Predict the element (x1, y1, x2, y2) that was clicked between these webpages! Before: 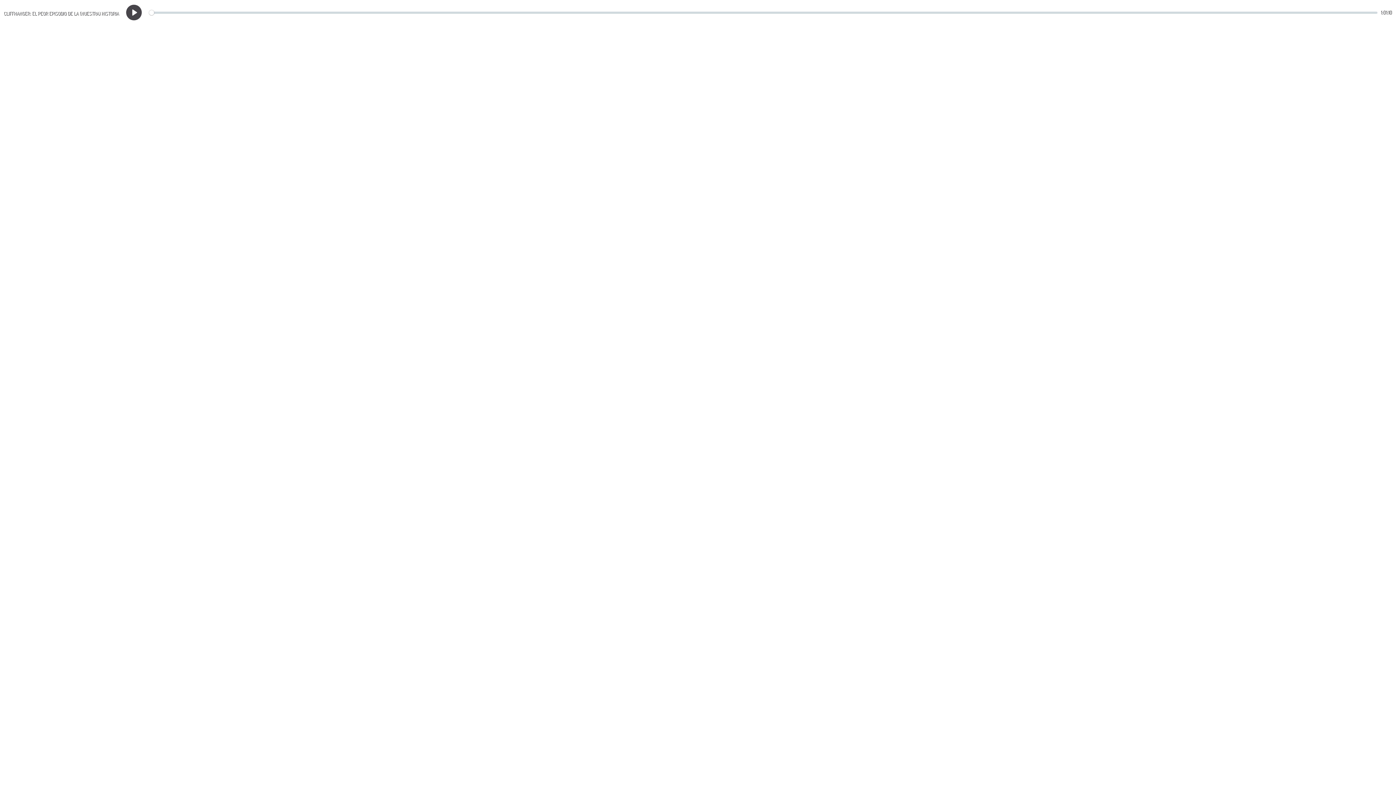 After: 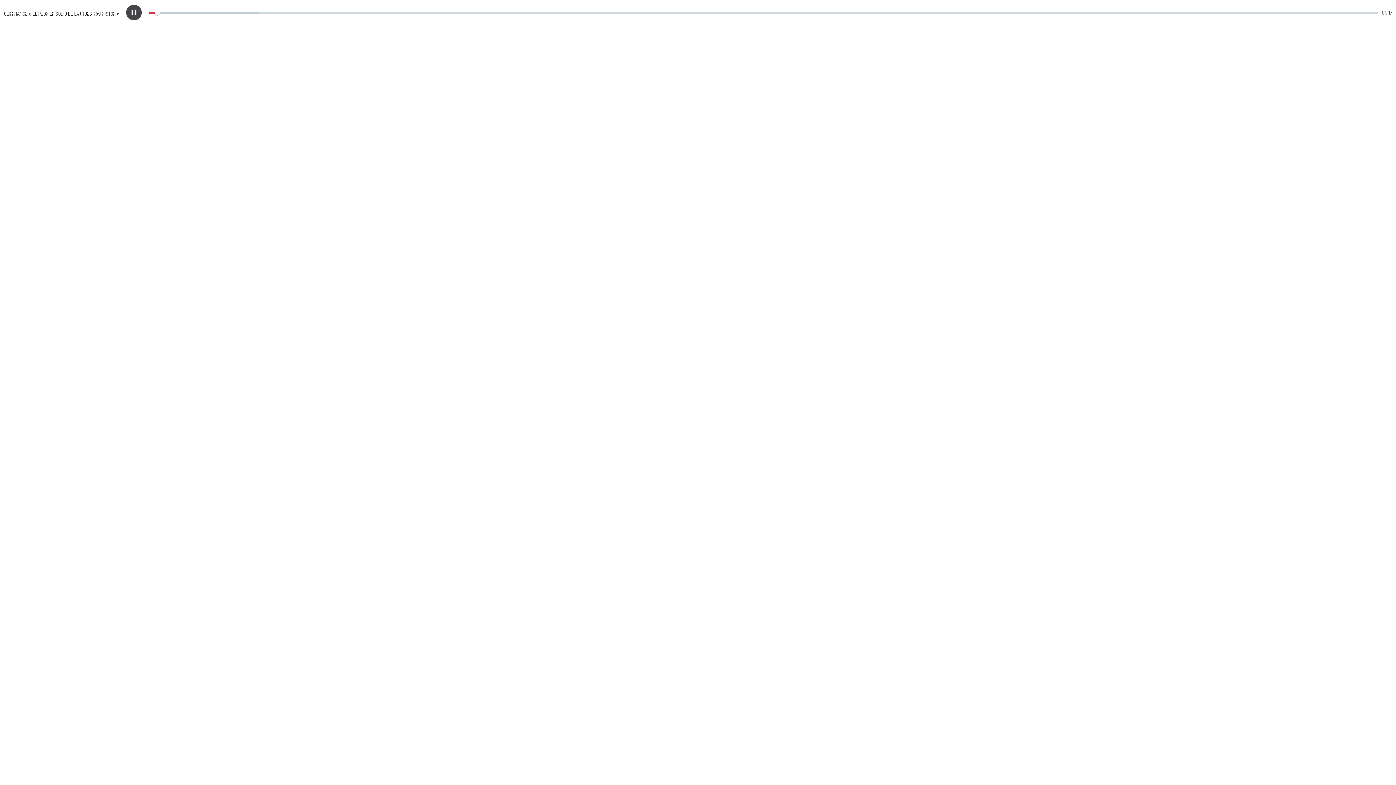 Action: bbox: (126, 4, 141, 20) label: Play